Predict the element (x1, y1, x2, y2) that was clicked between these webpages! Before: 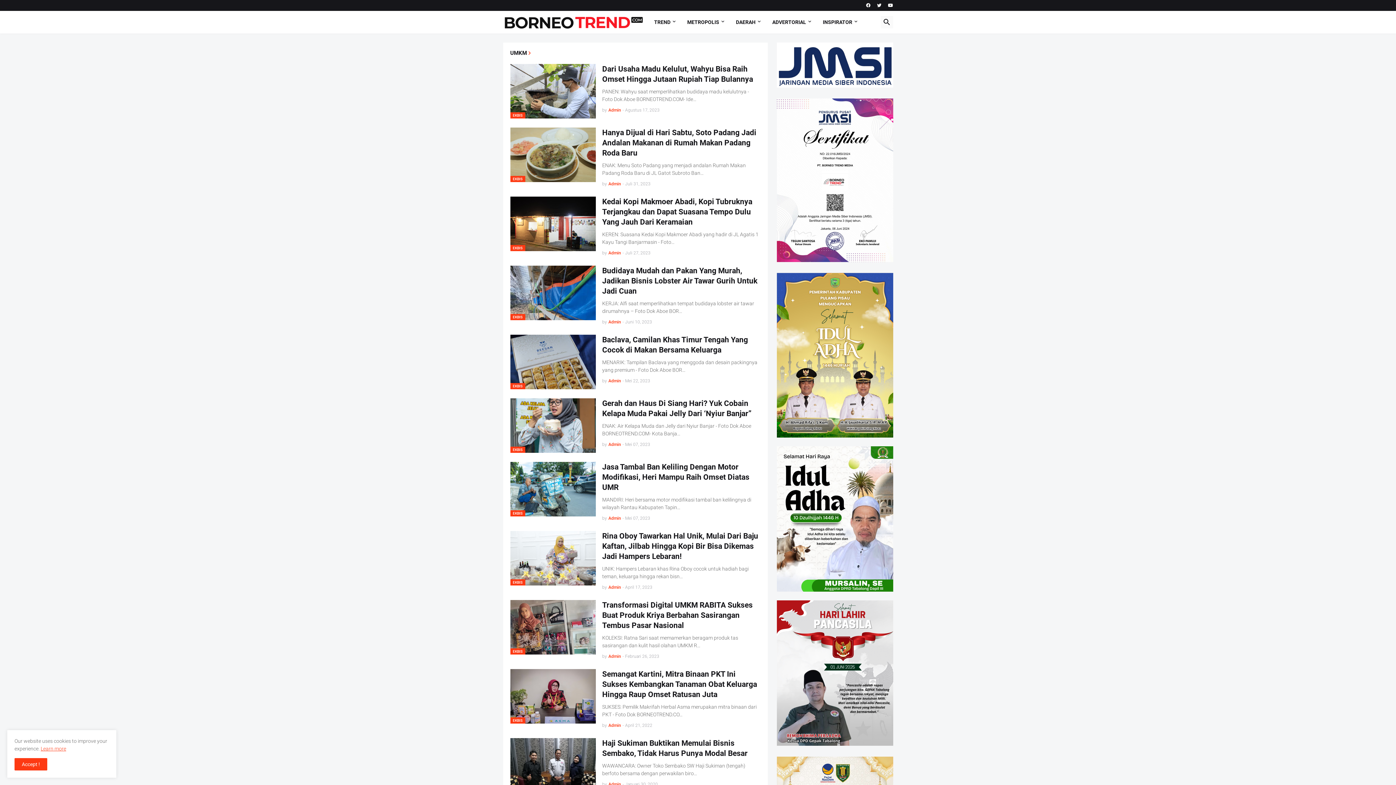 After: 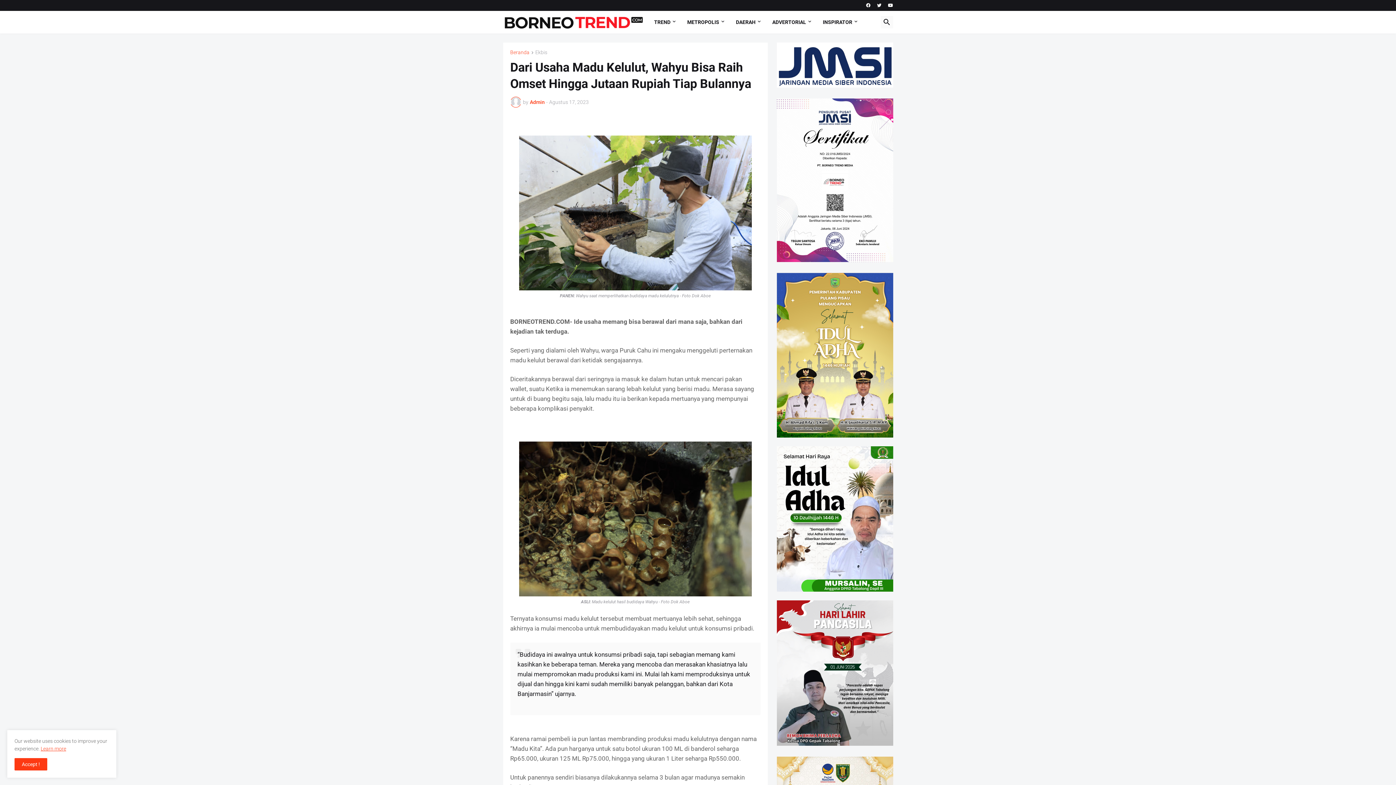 Action: label: EKBIS bbox: (510, 64, 595, 118)